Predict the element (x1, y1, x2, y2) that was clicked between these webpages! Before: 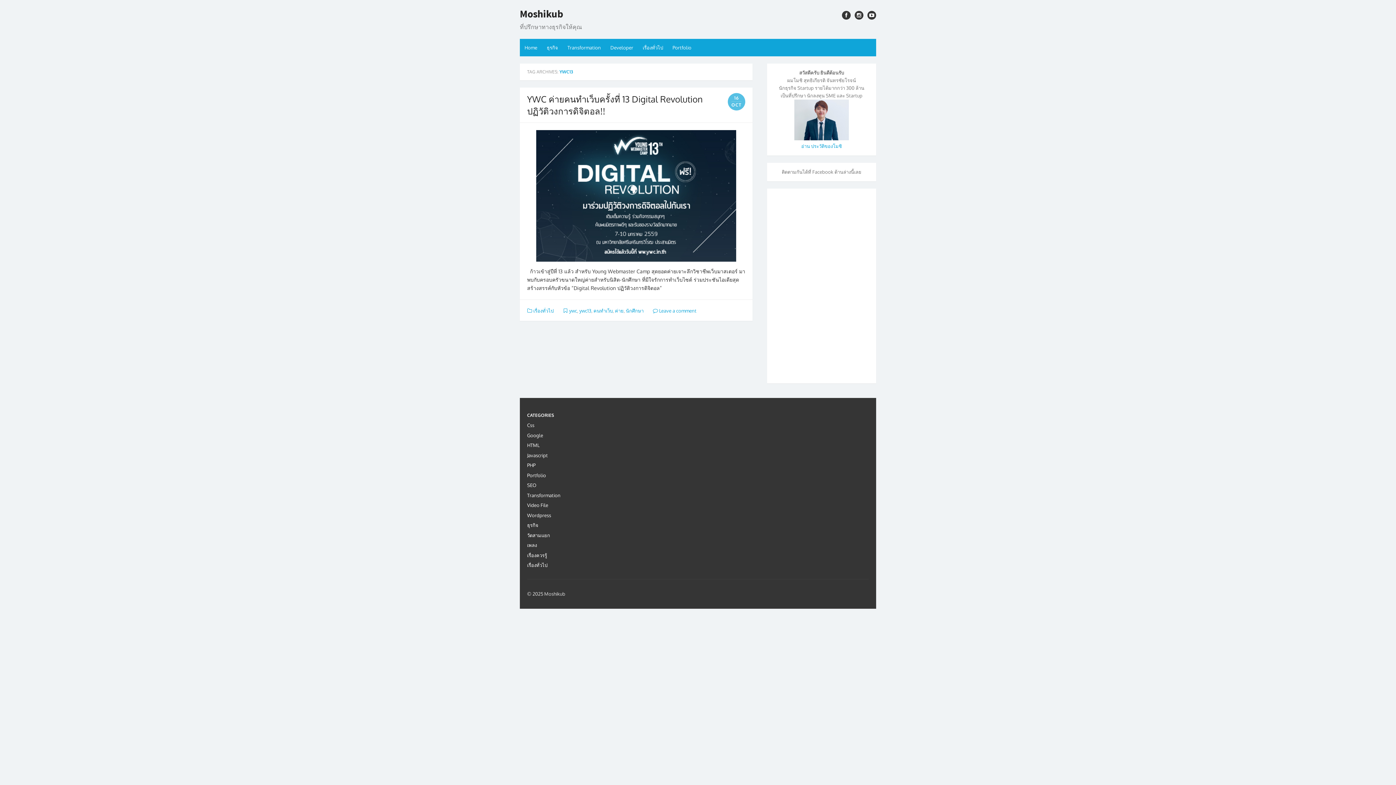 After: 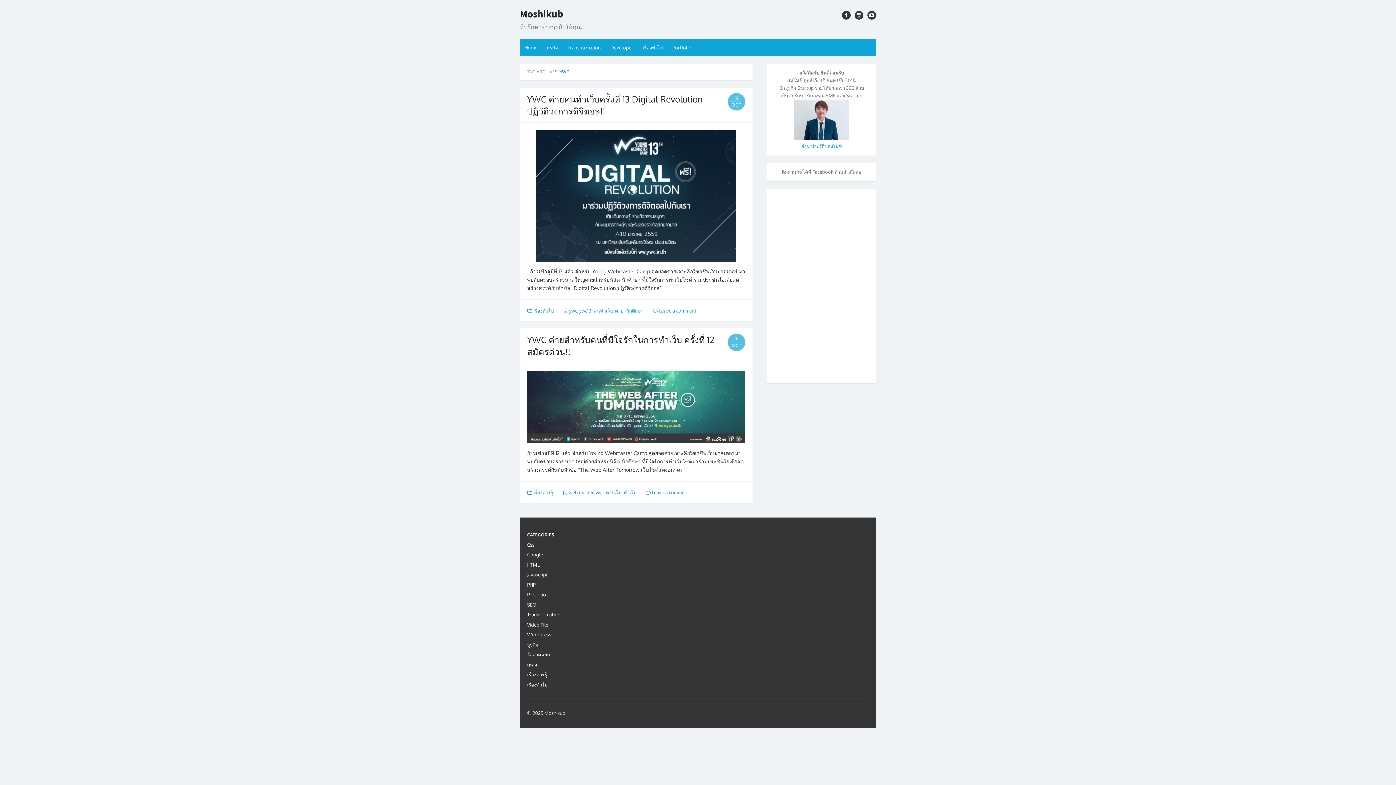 Action: label: ywc bbox: (569, 308, 577, 313)